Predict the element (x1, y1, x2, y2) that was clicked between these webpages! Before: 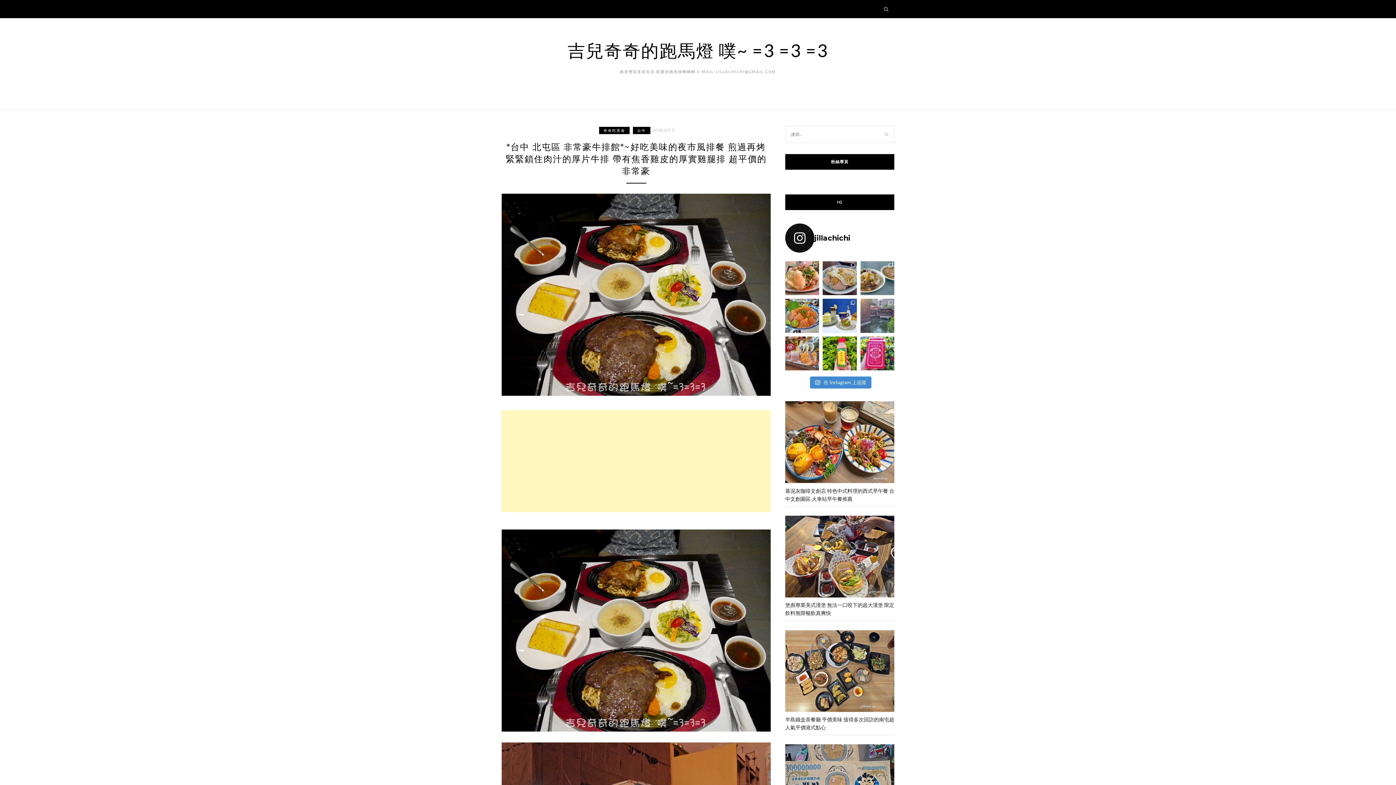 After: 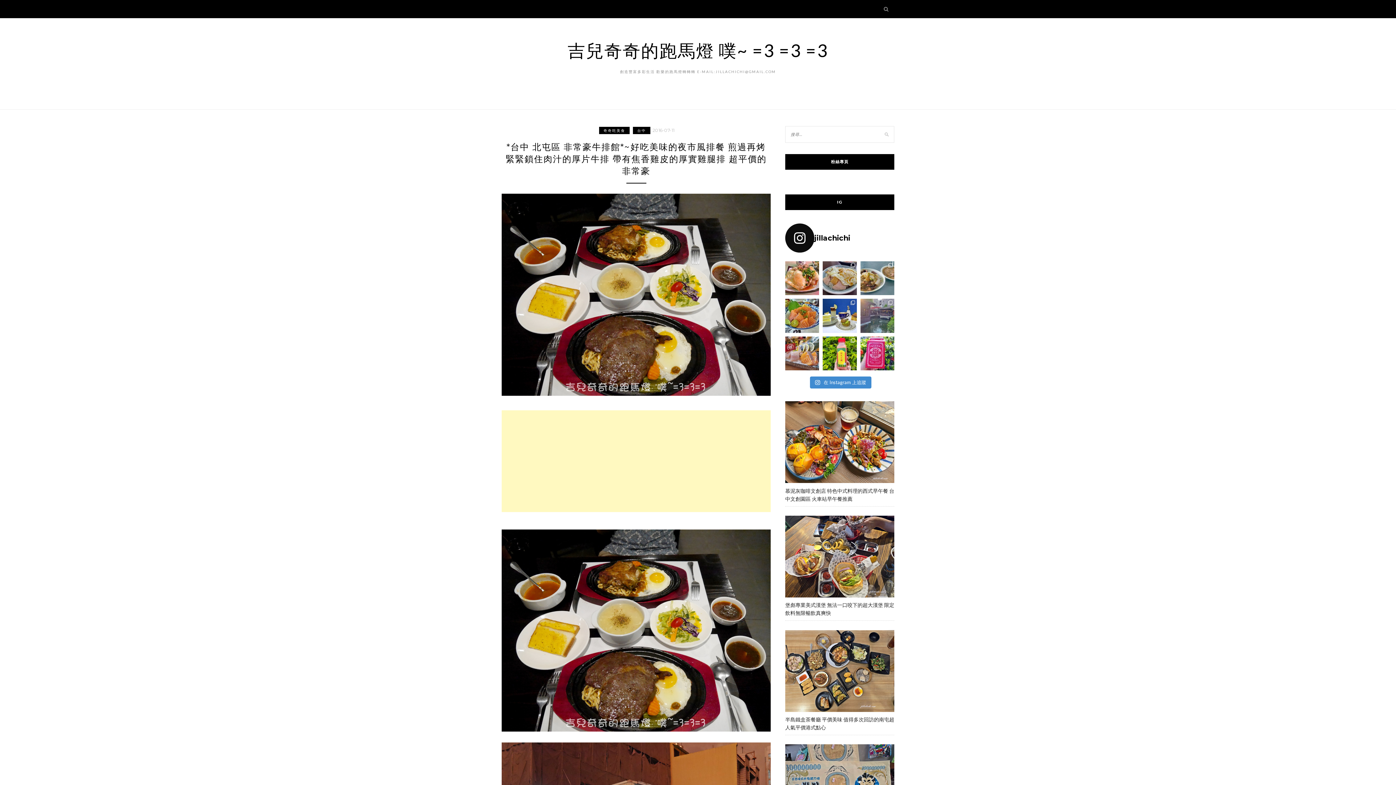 Action: bbox: (785, 223, 894, 252) label: jillachichi